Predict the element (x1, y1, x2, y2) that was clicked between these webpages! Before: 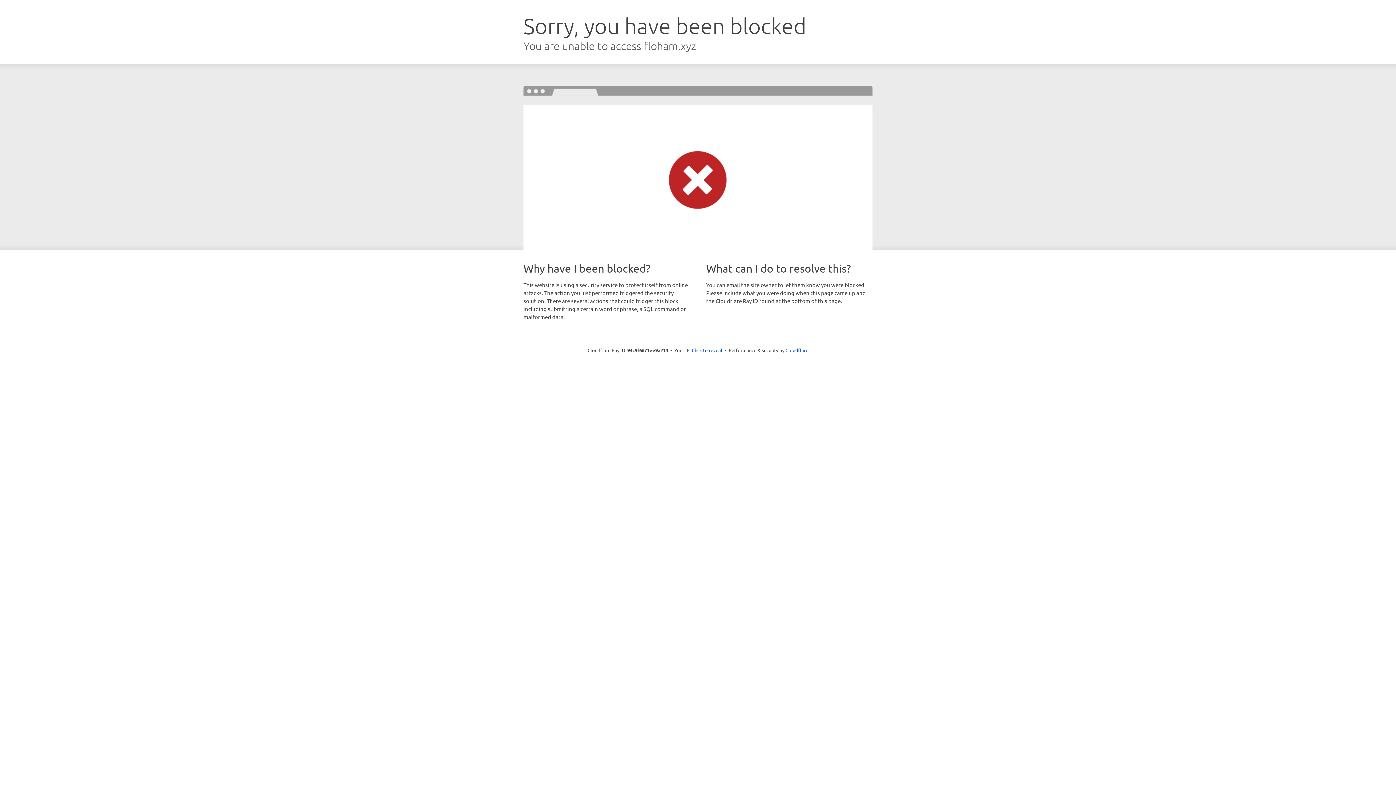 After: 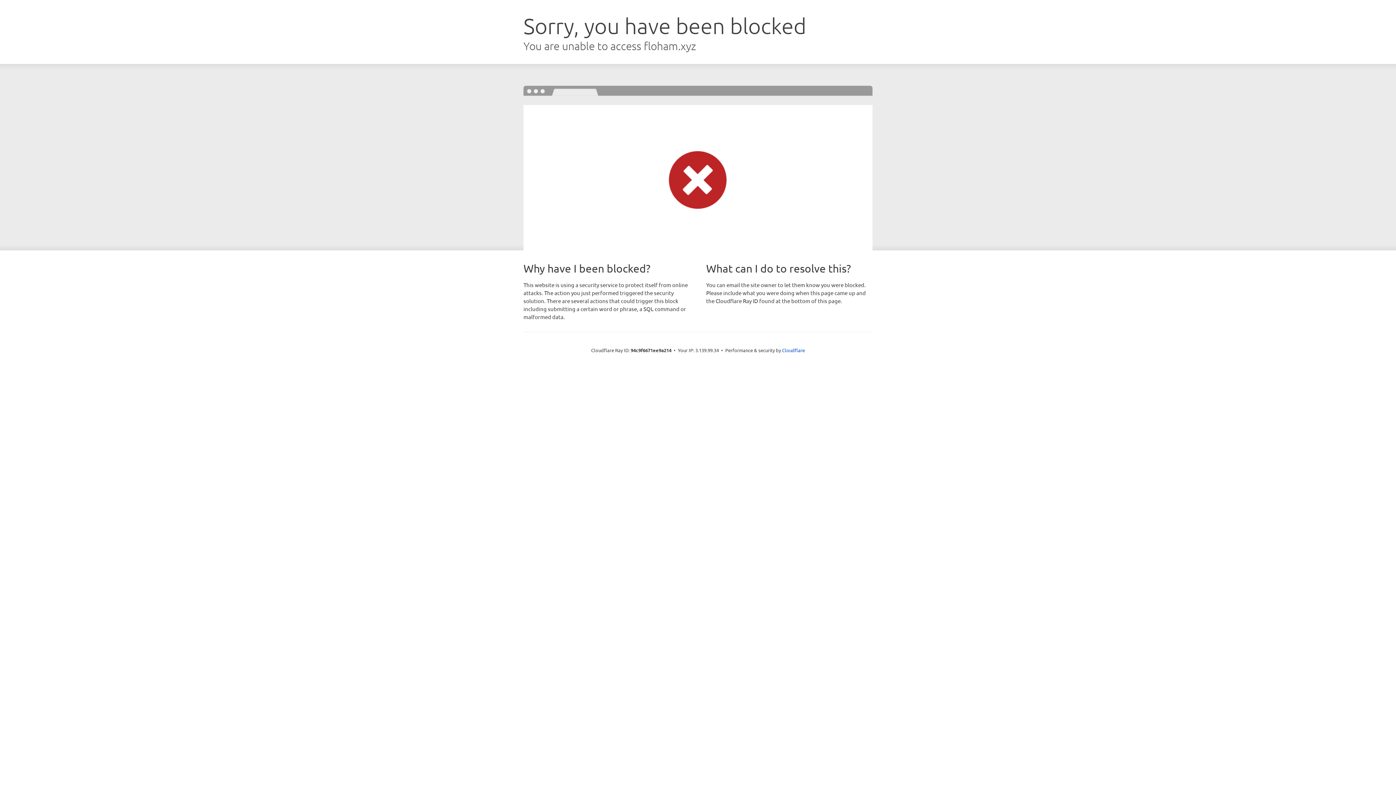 Action: label: Click to reveal bbox: (692, 346, 722, 353)